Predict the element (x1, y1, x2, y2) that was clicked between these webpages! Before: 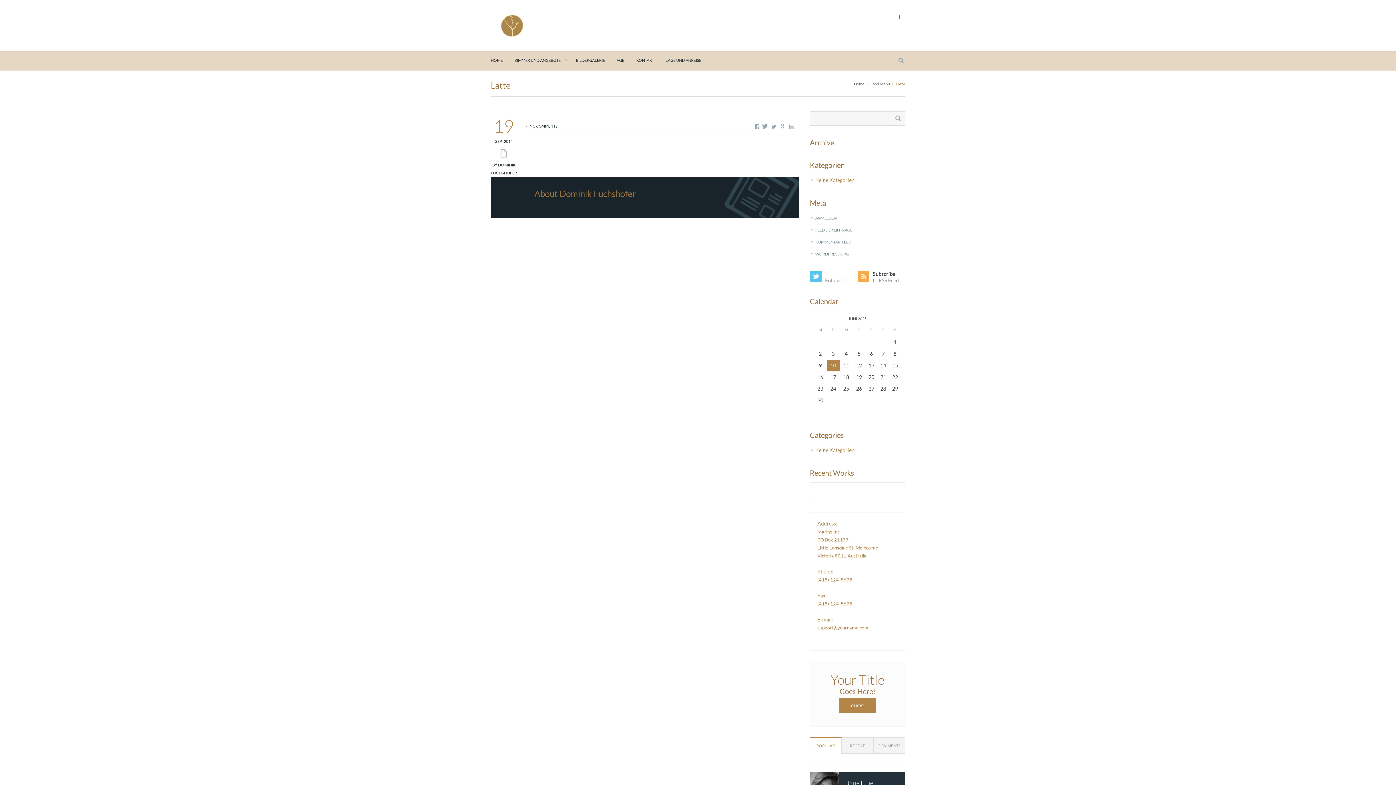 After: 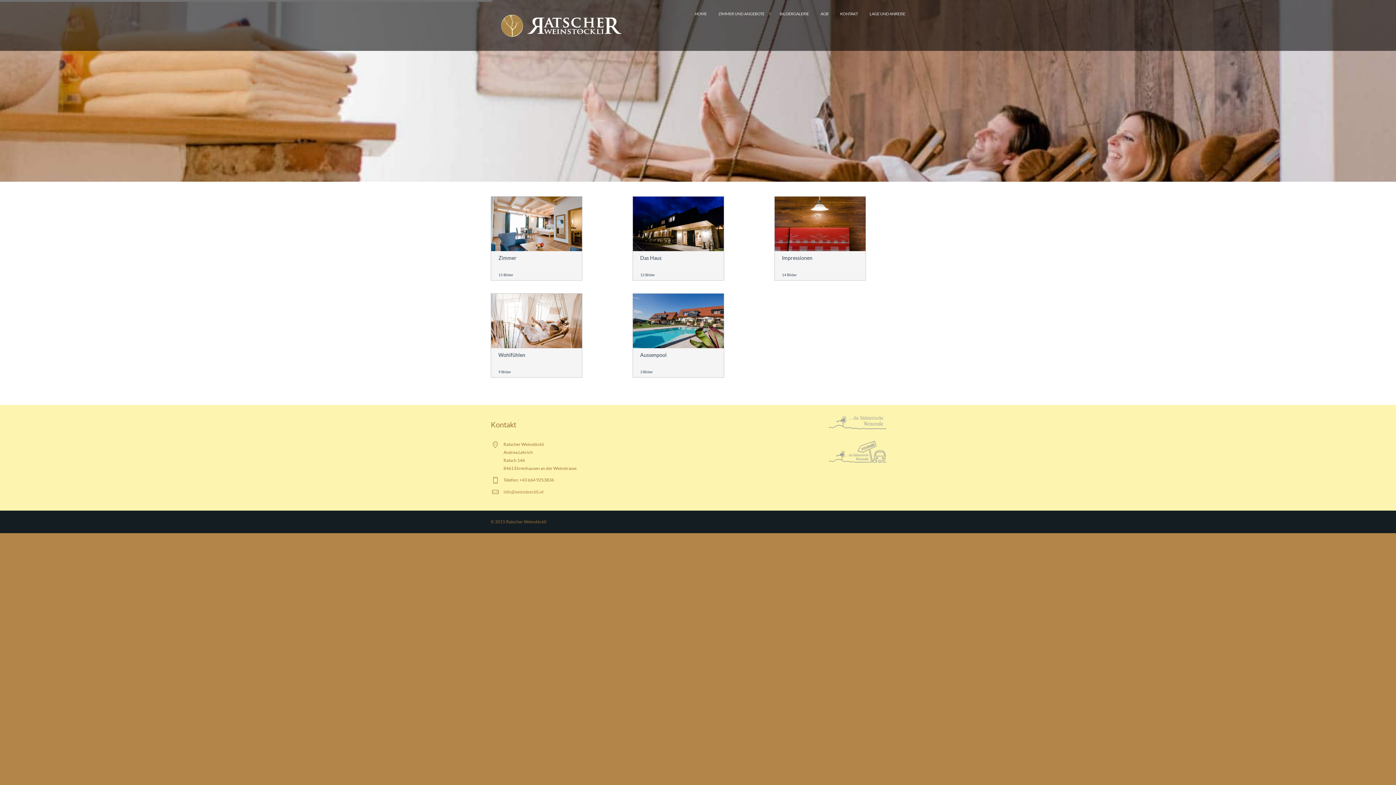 Action: bbox: (576, 56, 605, 64) label: BILDERGALERIE